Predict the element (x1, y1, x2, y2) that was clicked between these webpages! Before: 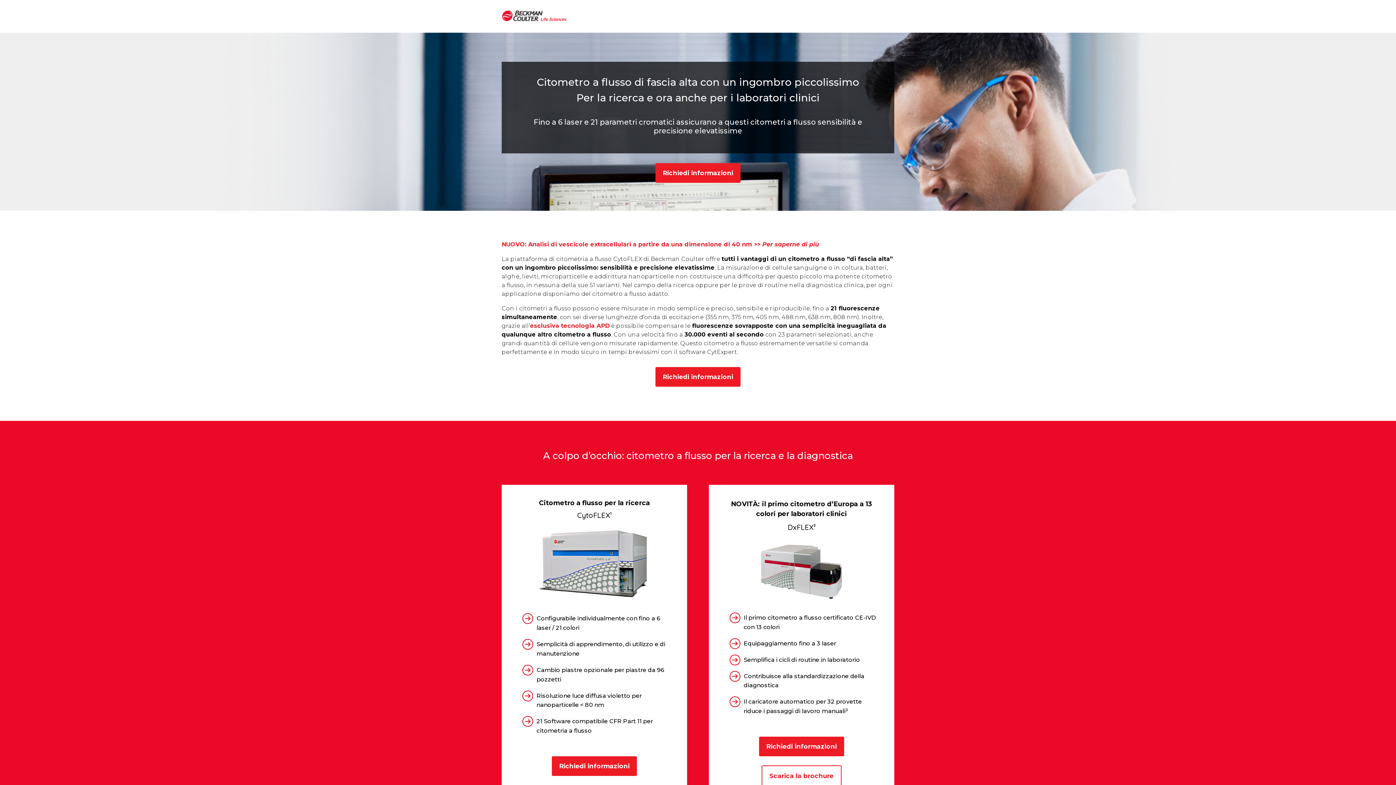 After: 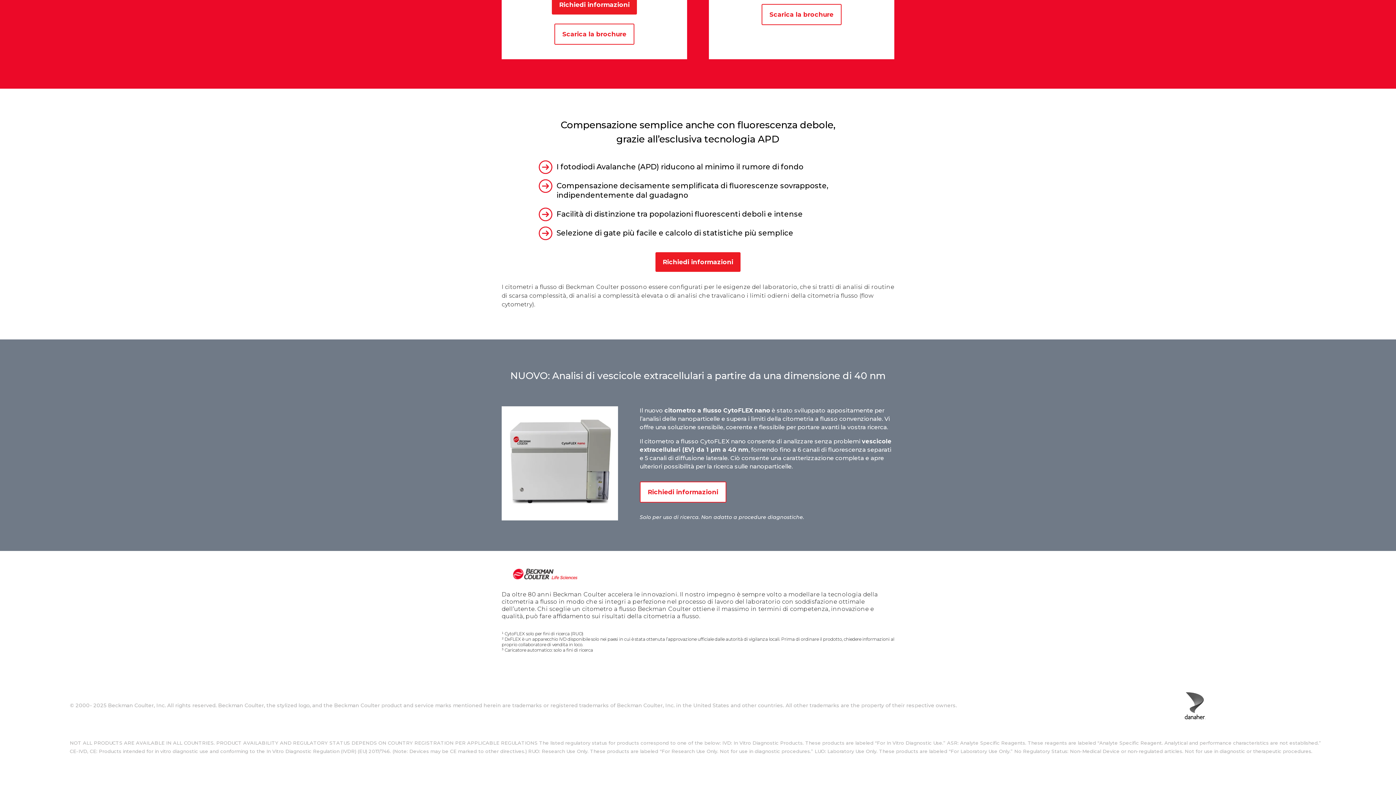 Action: label: esclusiva tecnologia APD bbox: (530, 322, 609, 329)